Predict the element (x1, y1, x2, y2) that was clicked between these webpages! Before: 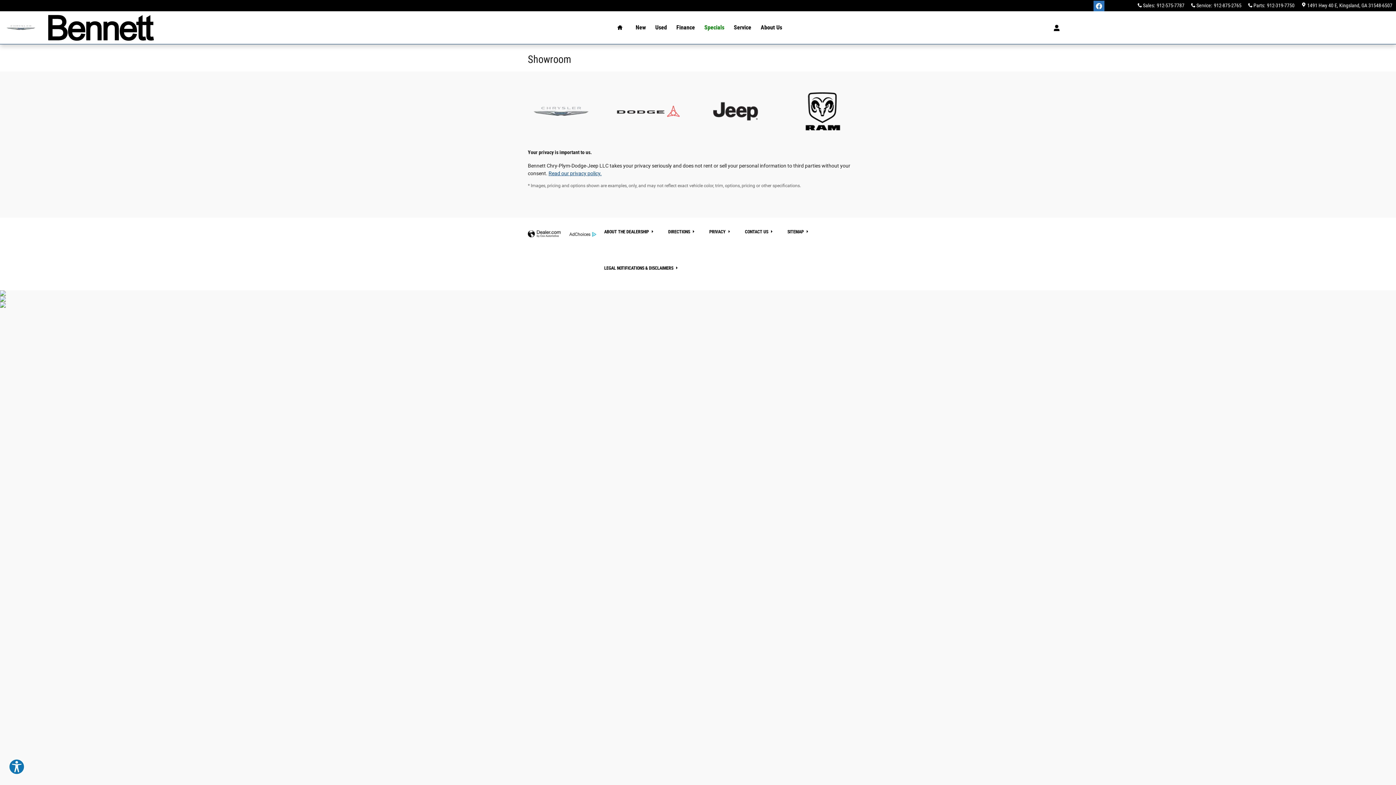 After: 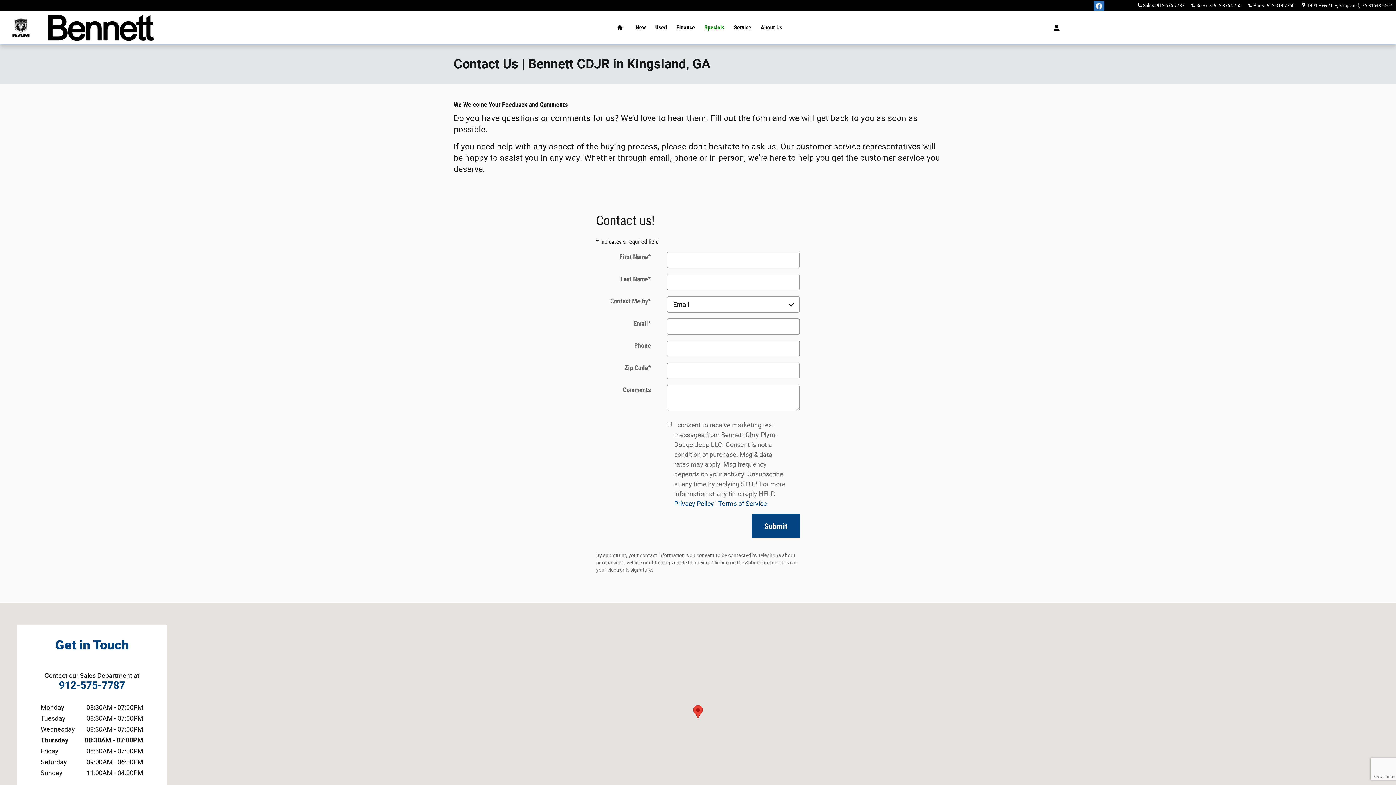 Action: bbox: (738, 217, 780, 254) label: CONTACT US 